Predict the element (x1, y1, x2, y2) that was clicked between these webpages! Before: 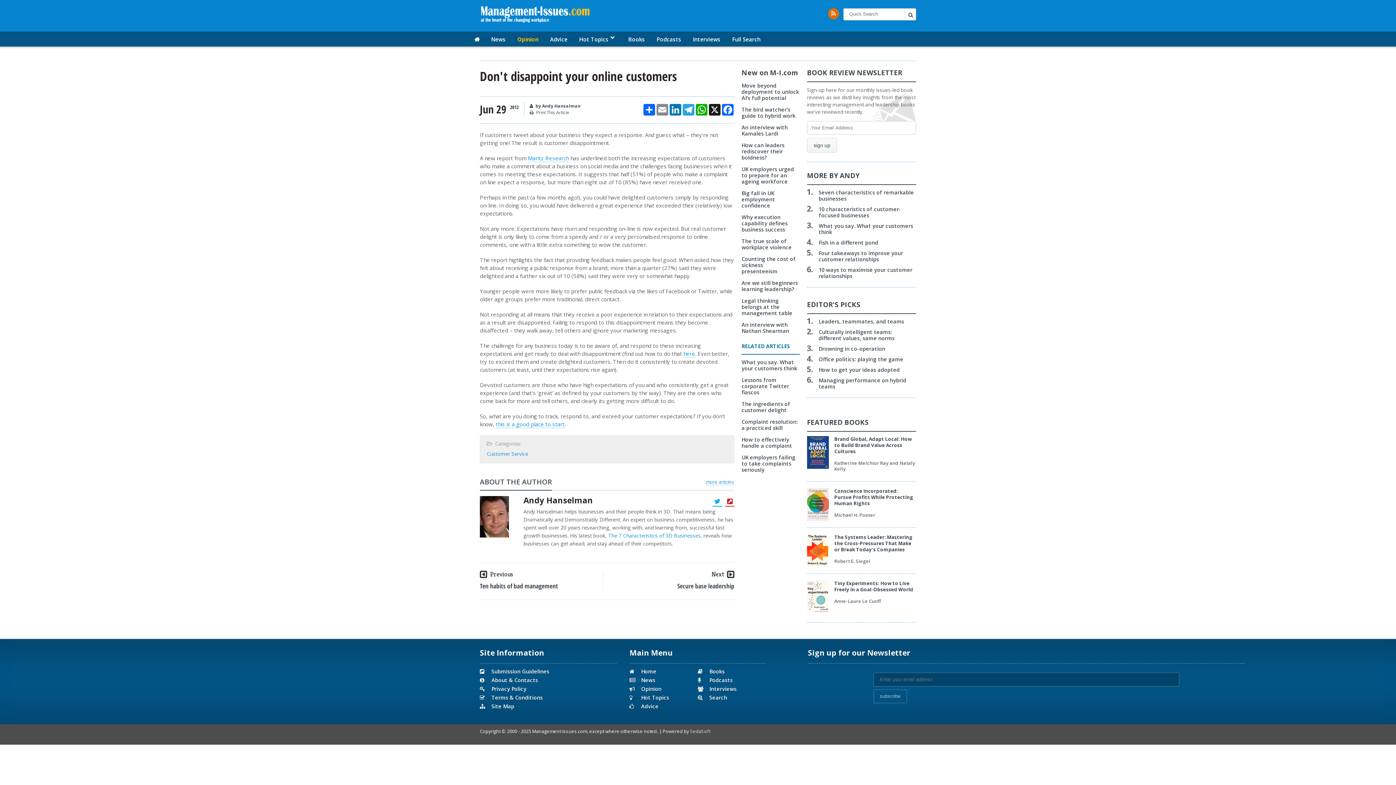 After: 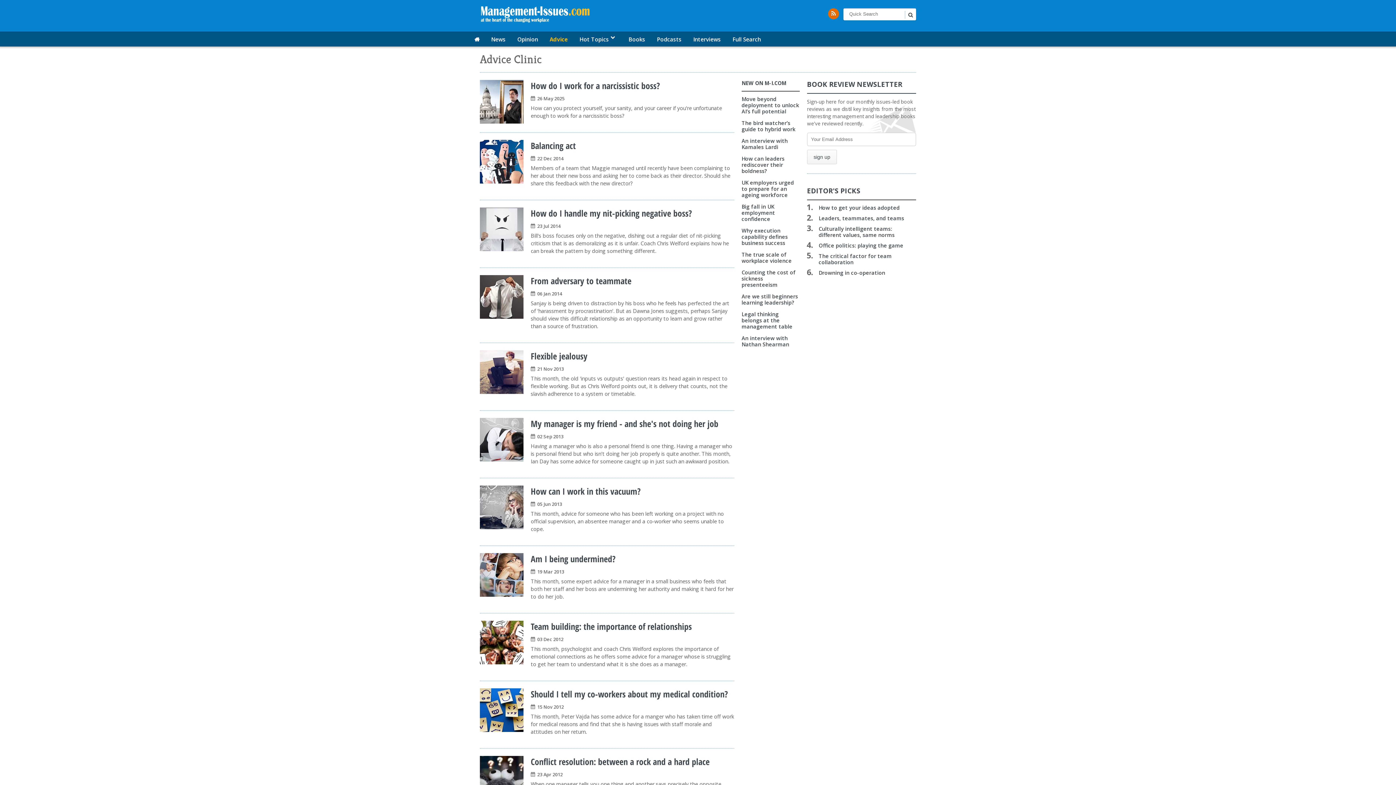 Action: bbox: (641, 703, 658, 710) label: Advice